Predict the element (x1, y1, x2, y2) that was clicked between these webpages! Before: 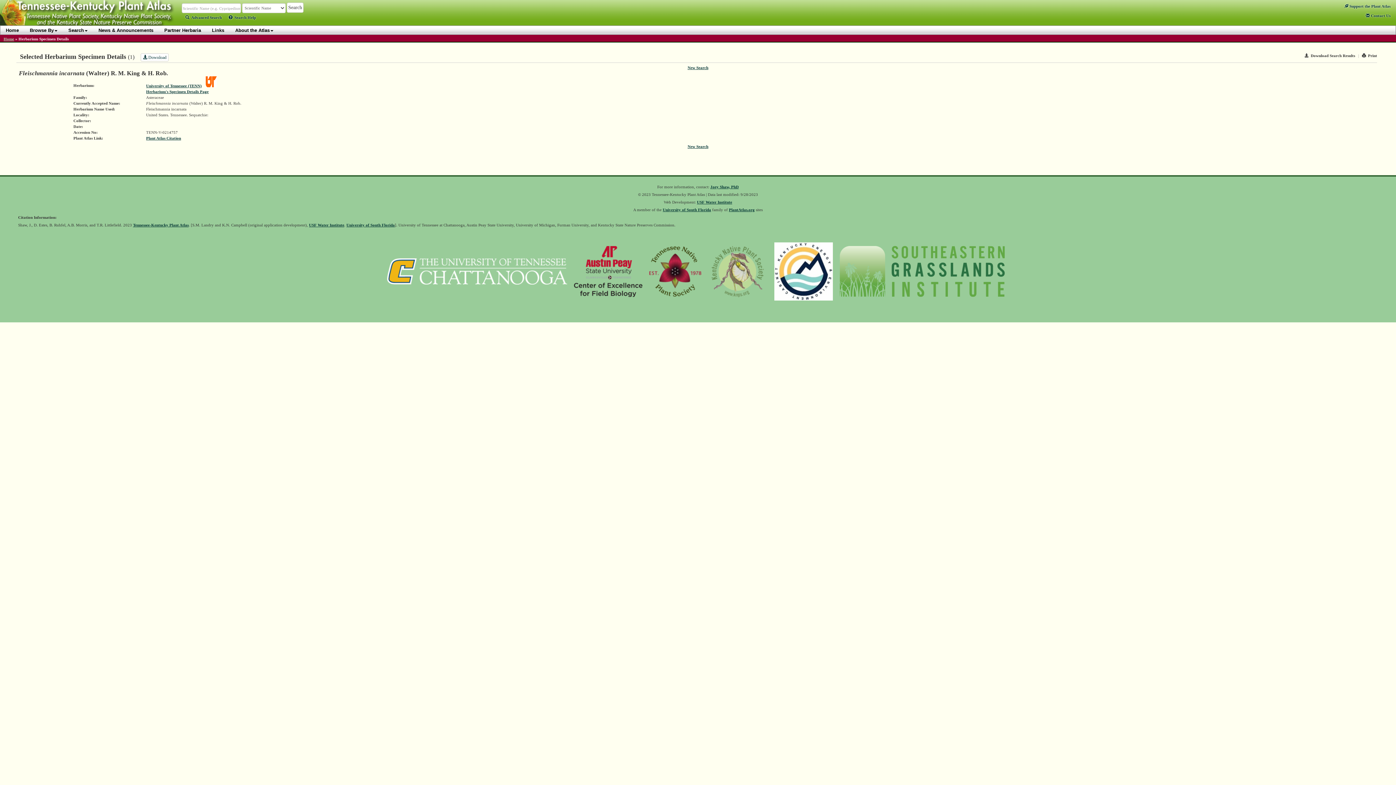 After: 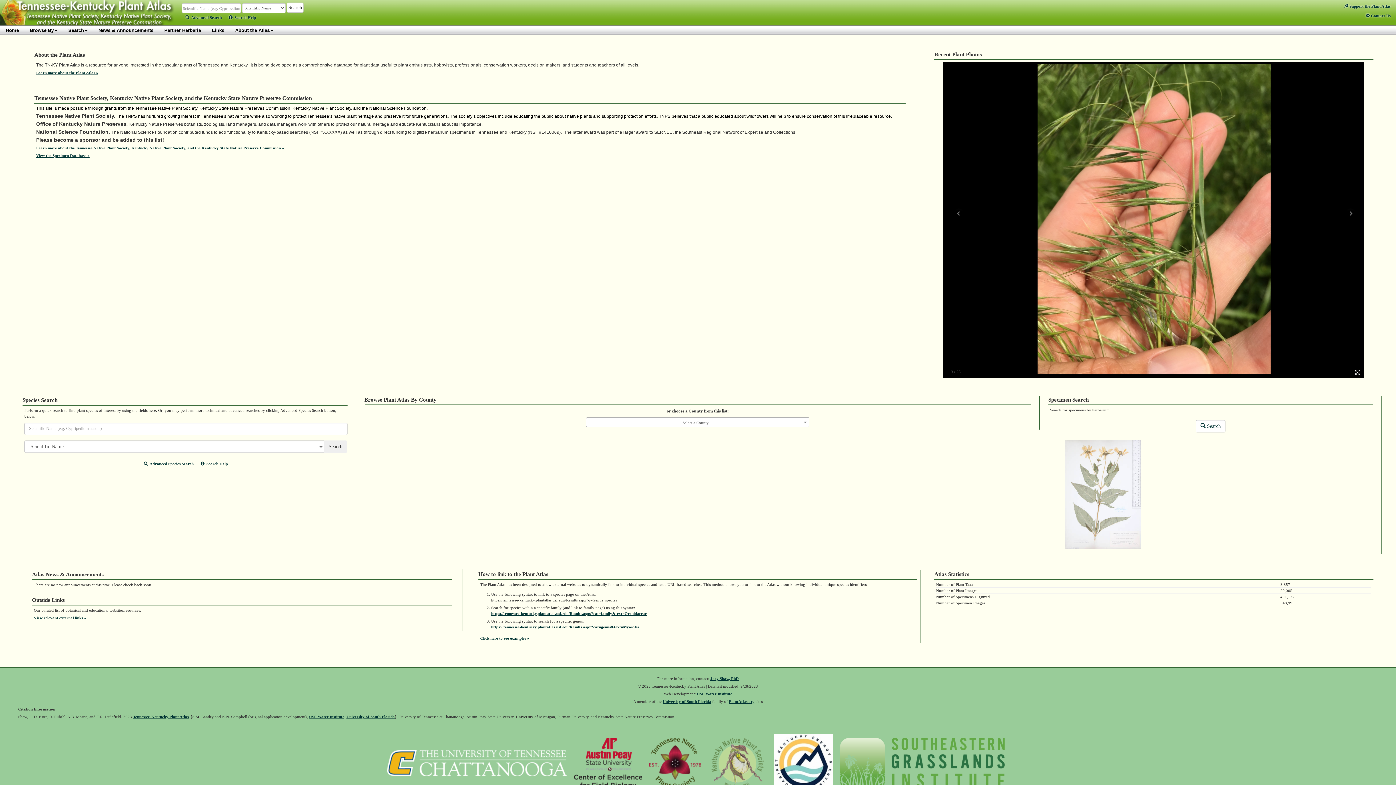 Action: label: Tennessee-Kentucky Plant Atlas bbox: (133, 222, 188, 227)